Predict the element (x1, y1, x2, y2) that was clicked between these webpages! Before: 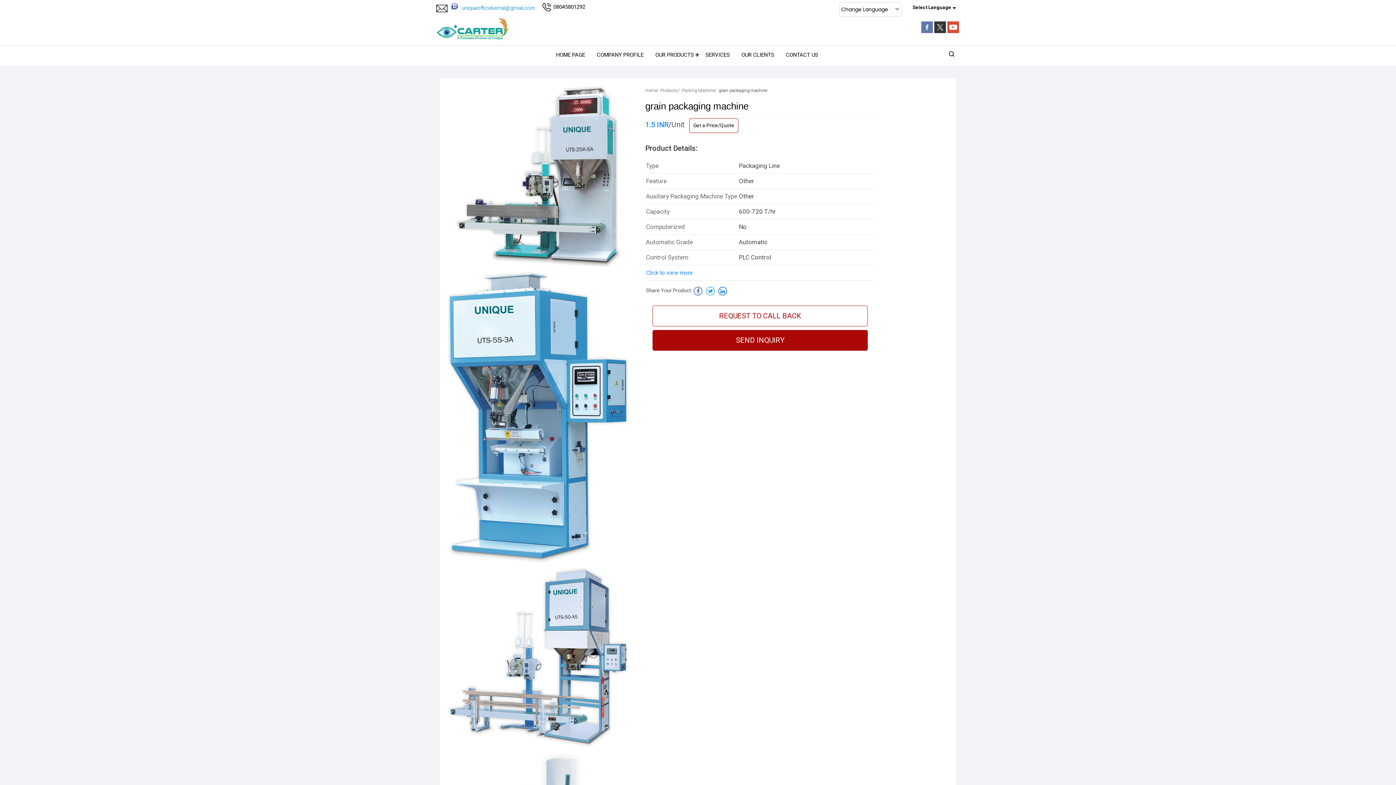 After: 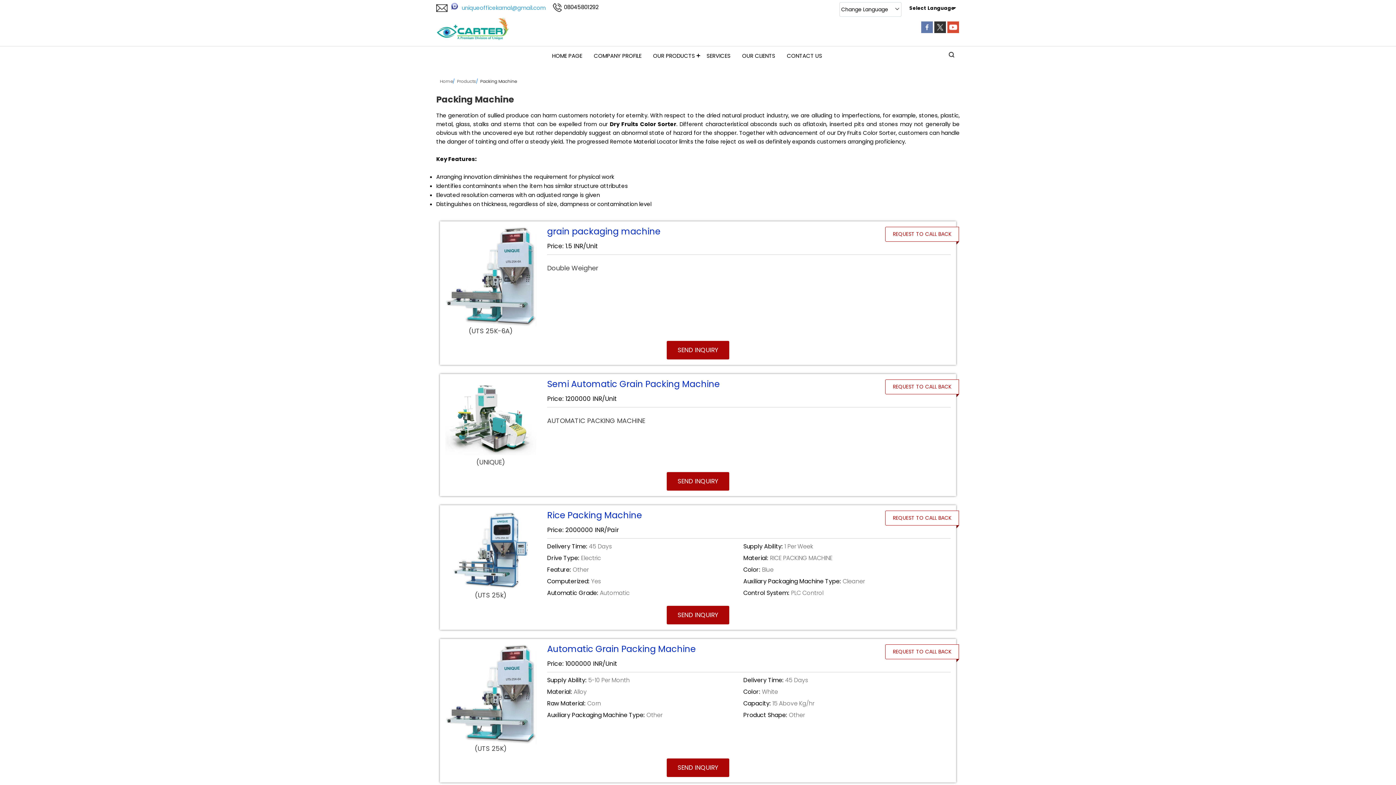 Action: bbox: (682, 88, 714, 93) label: Packing Machine